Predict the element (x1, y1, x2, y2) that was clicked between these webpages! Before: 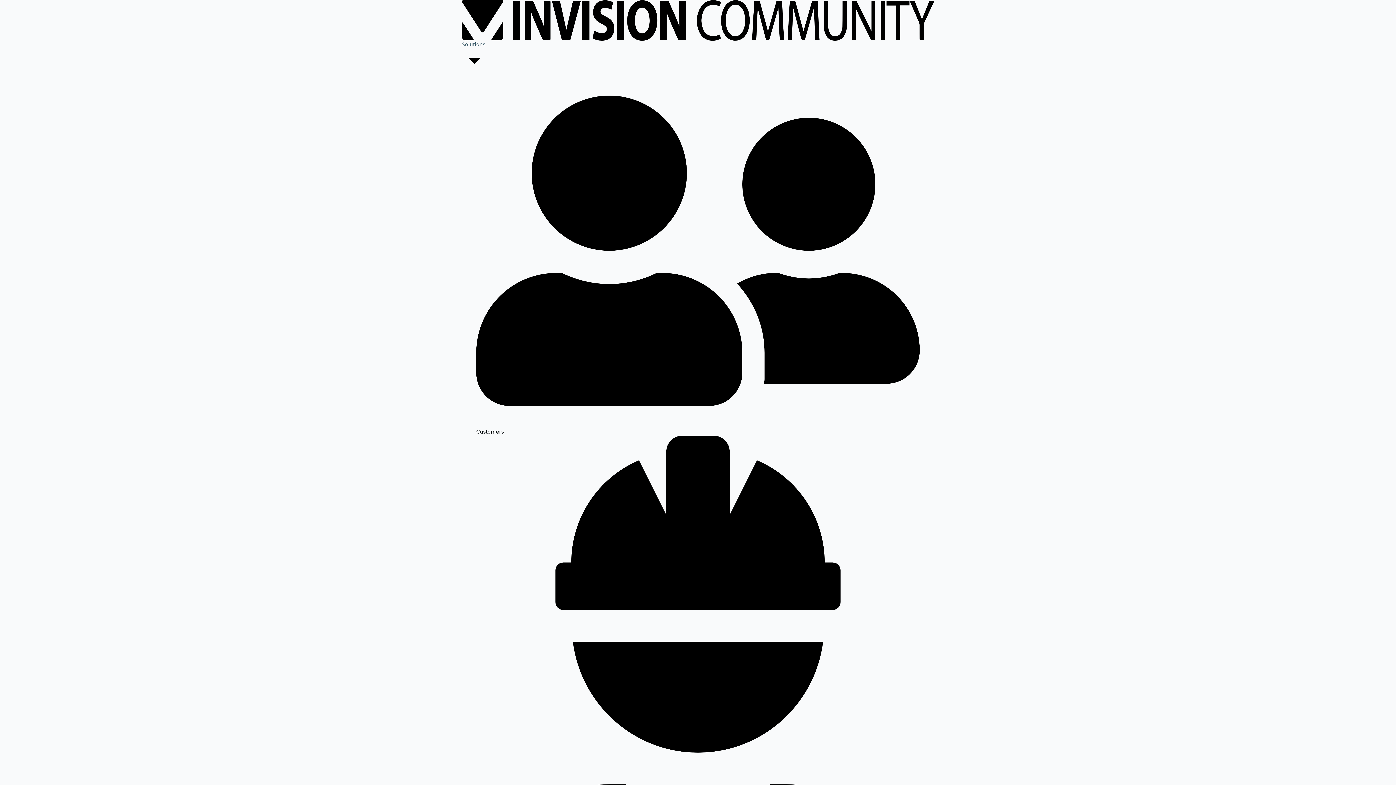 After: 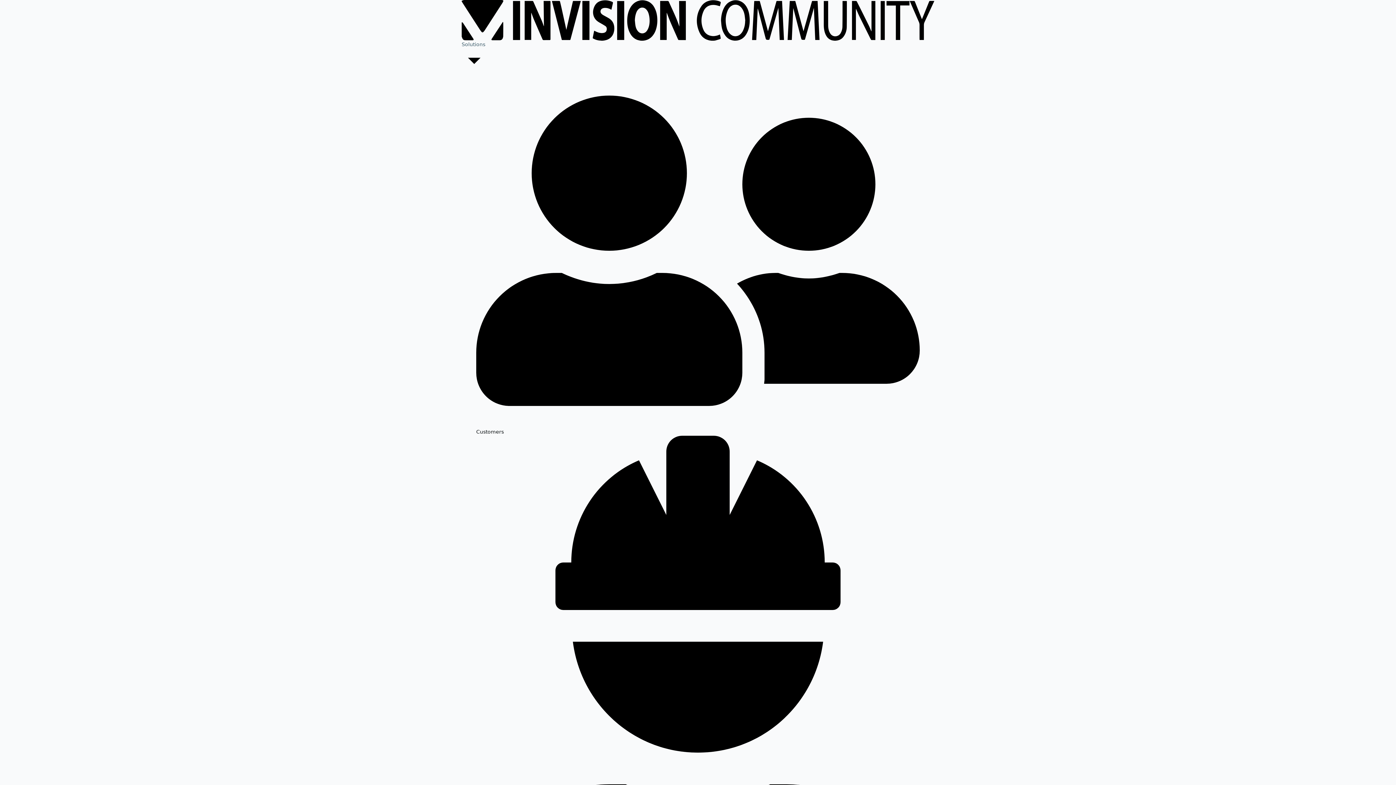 Action: label: Employees bbox: (476, 436, 920, 950)